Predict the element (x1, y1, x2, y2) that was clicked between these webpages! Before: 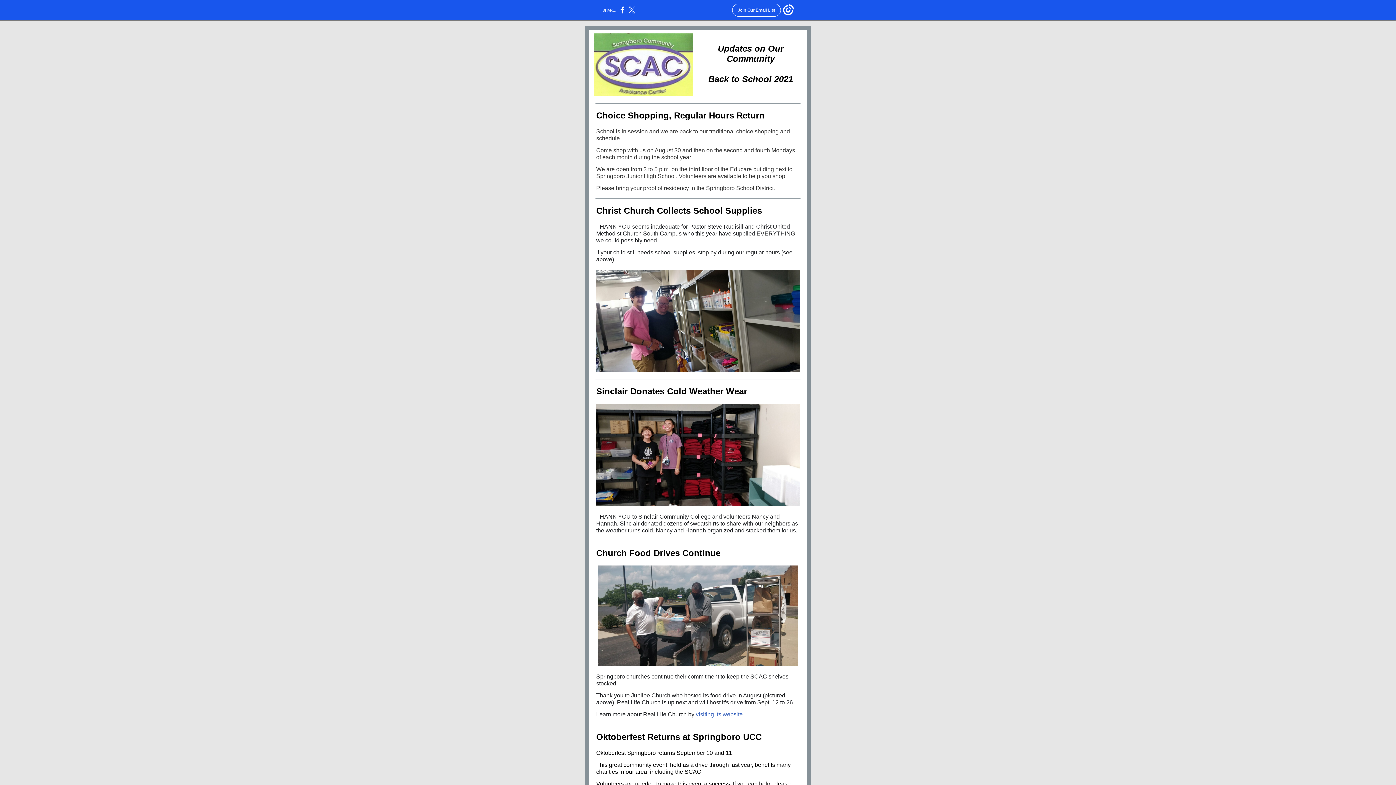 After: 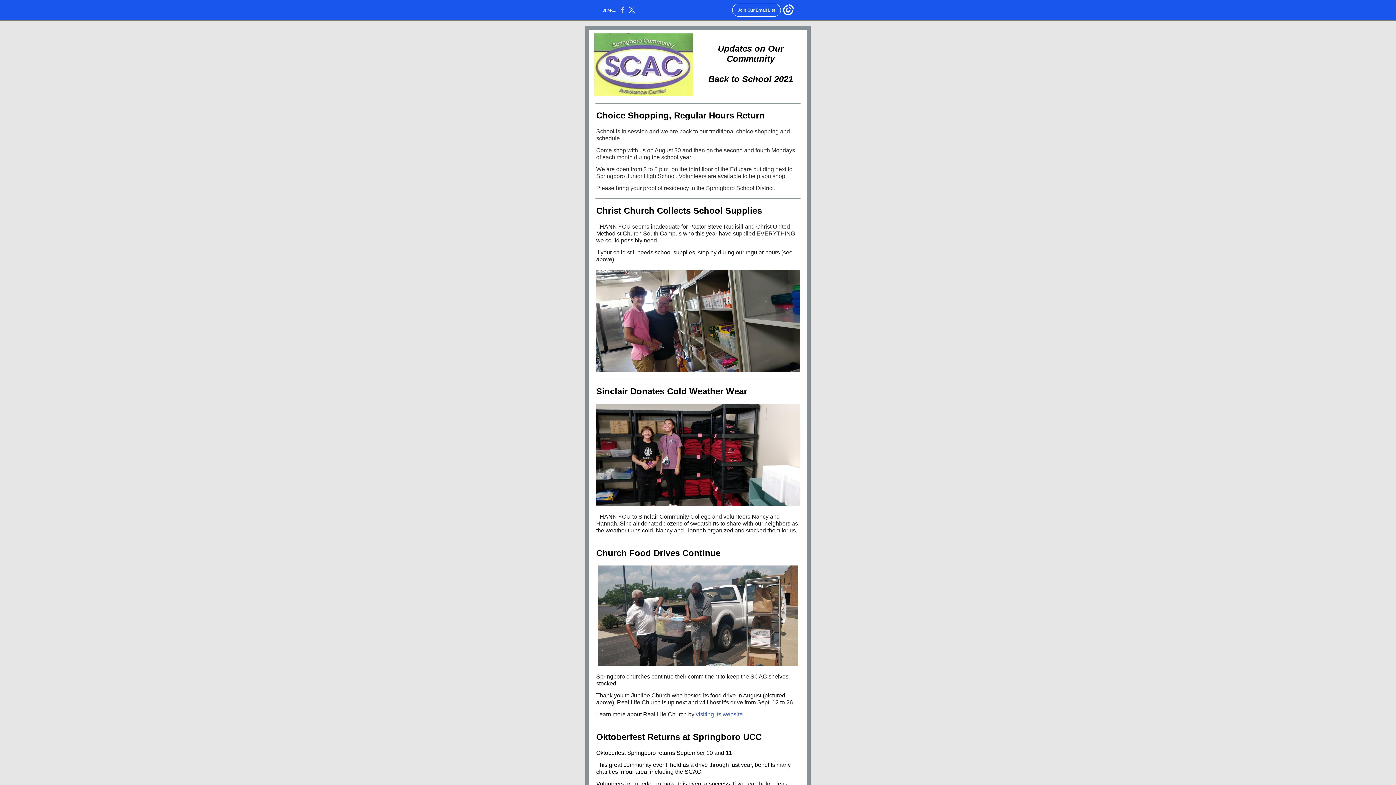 Action: bbox: (620, 10, 624, 14)